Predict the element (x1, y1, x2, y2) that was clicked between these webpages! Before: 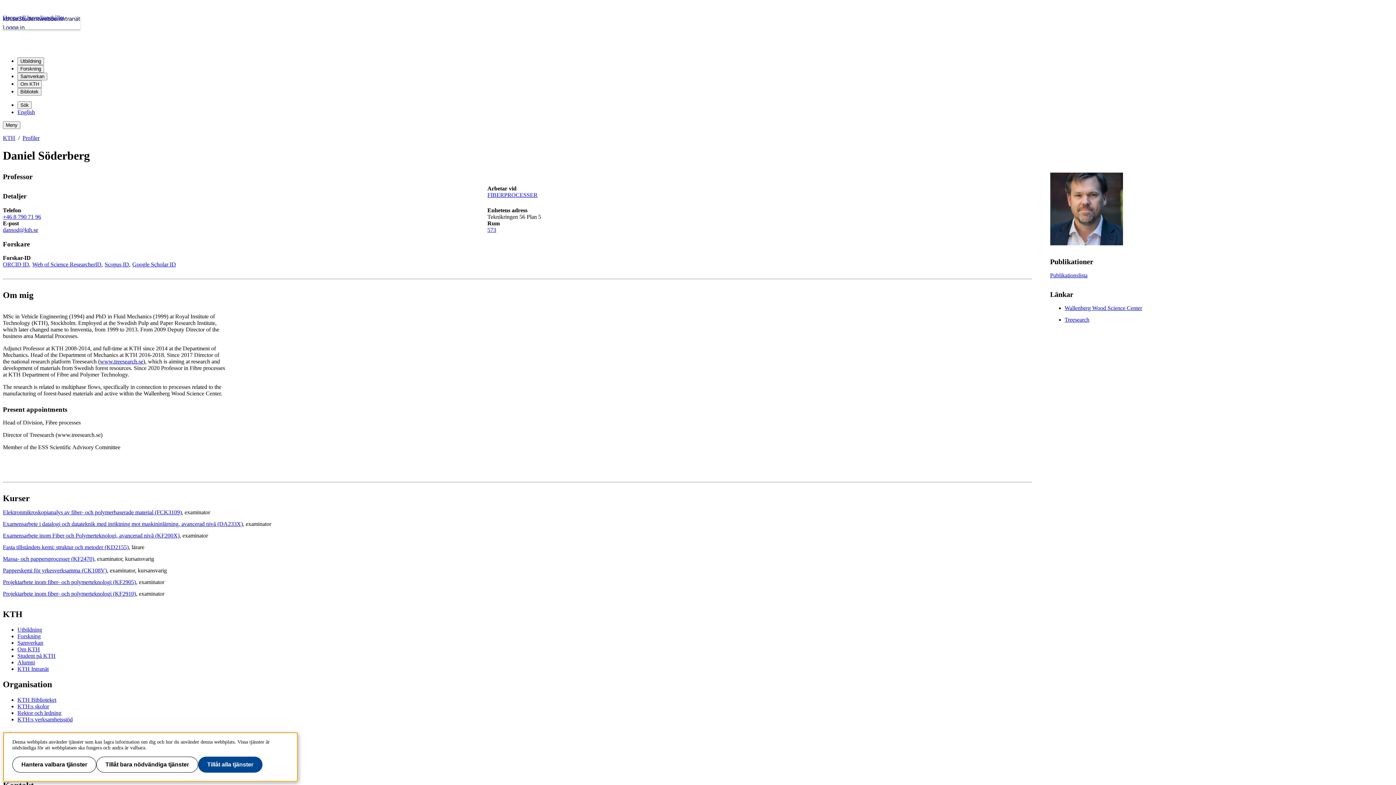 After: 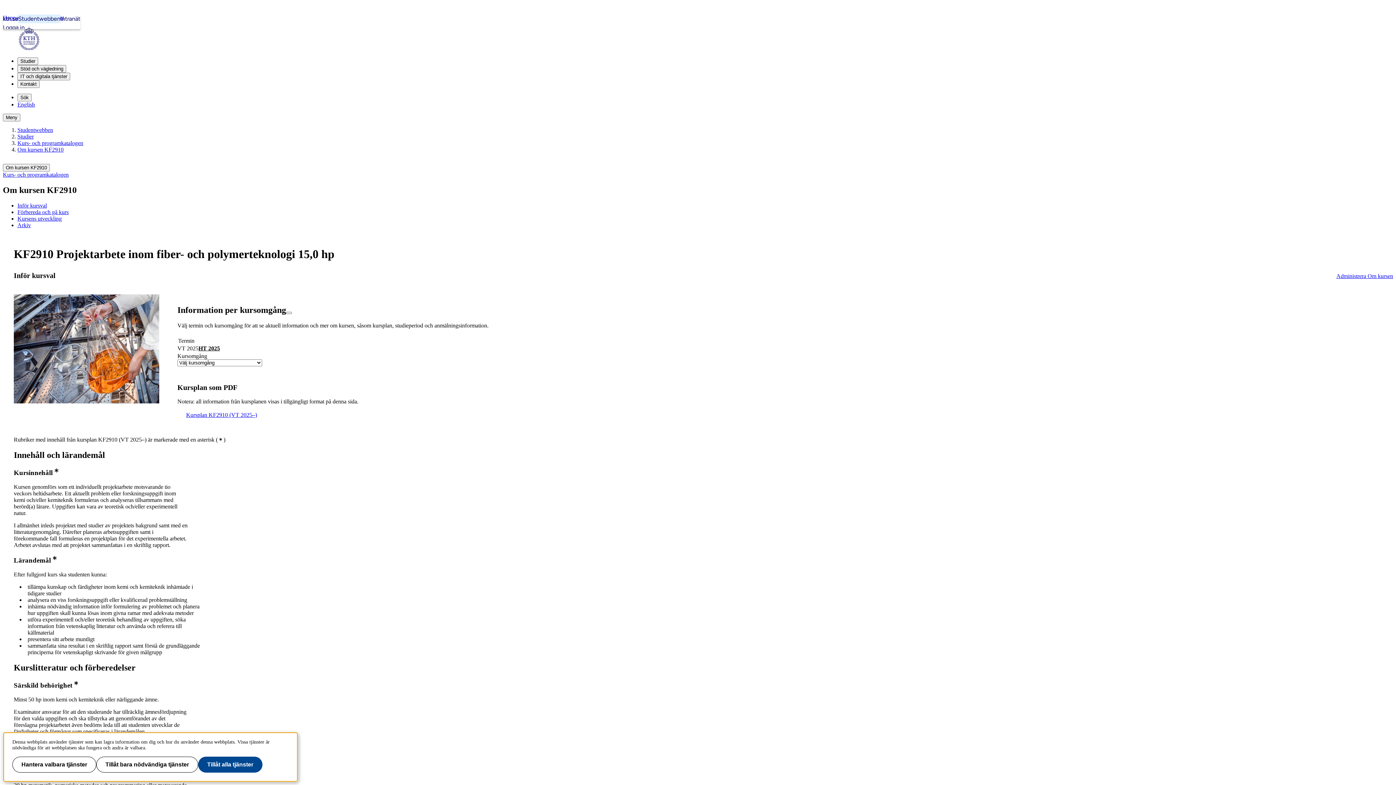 Action: bbox: (2, 591, 136, 597) label: Projektarbete inom fiber- och polymerteknologi (KF2910)